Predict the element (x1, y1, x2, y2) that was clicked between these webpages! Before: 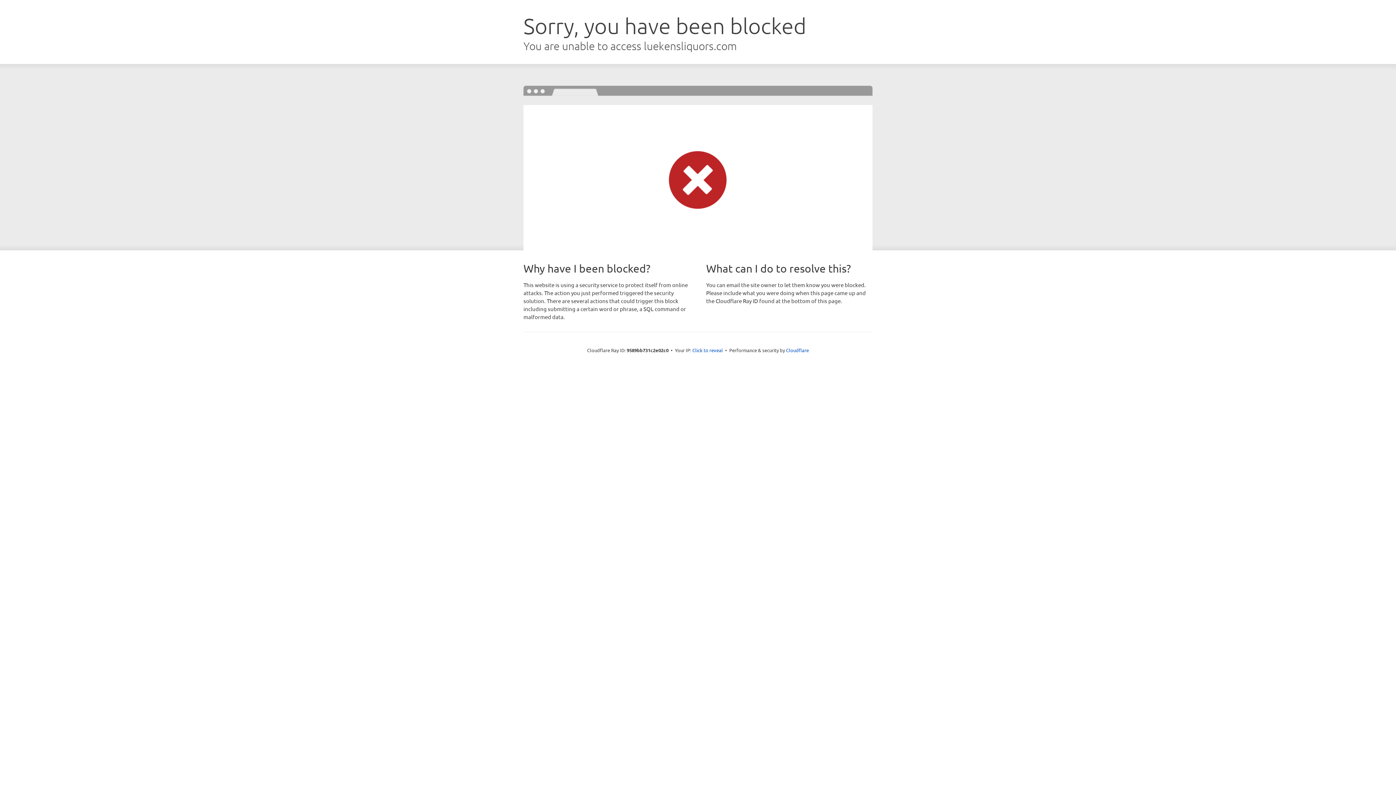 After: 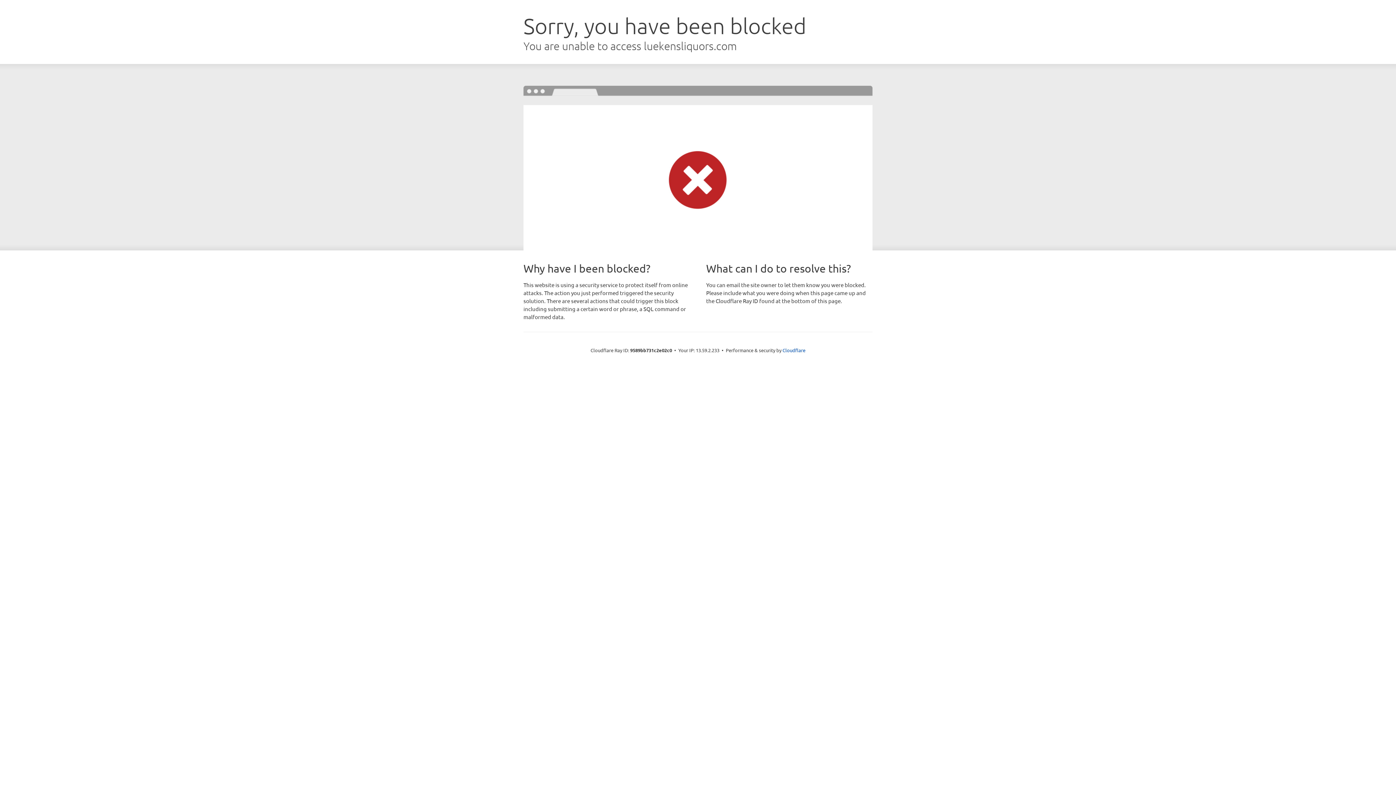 Action: label: Click to reveal bbox: (692, 346, 723, 353)